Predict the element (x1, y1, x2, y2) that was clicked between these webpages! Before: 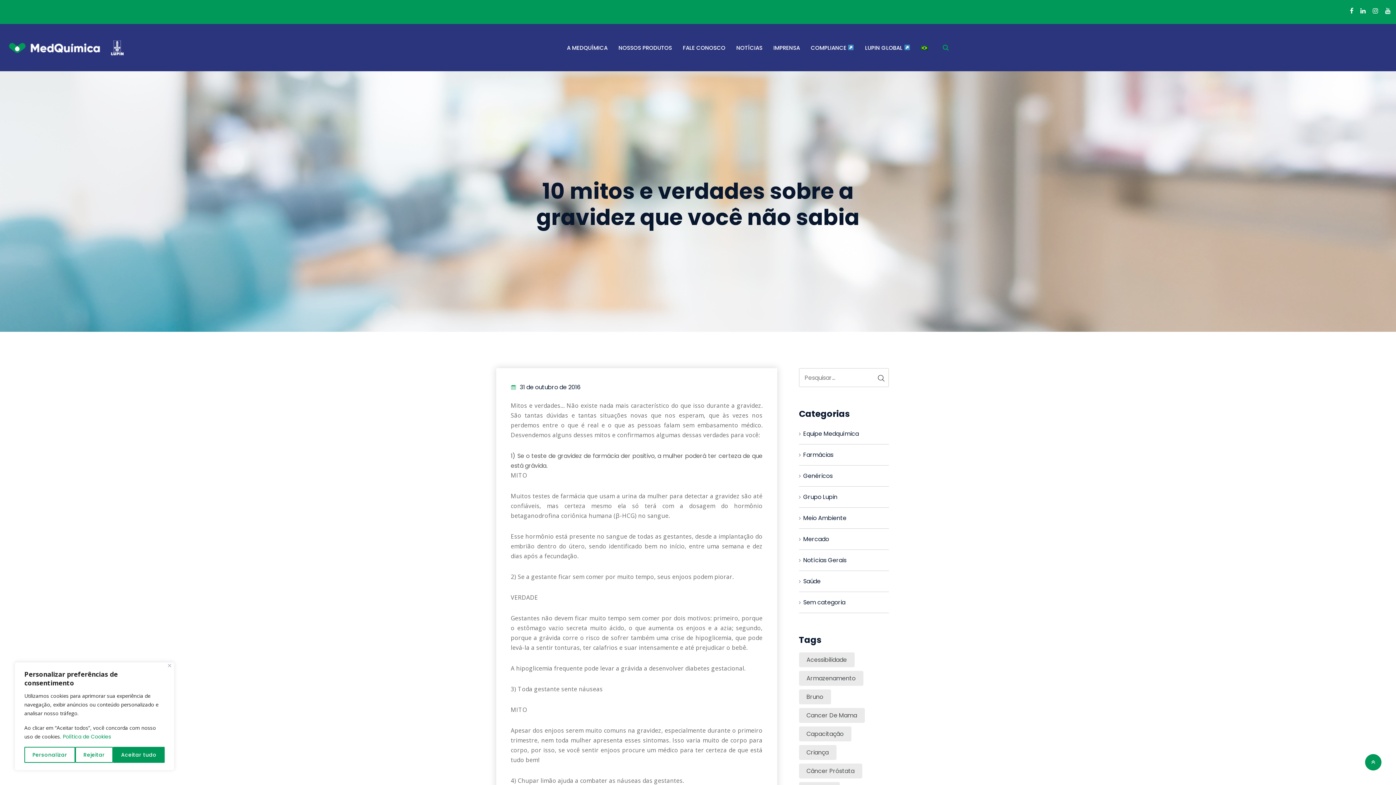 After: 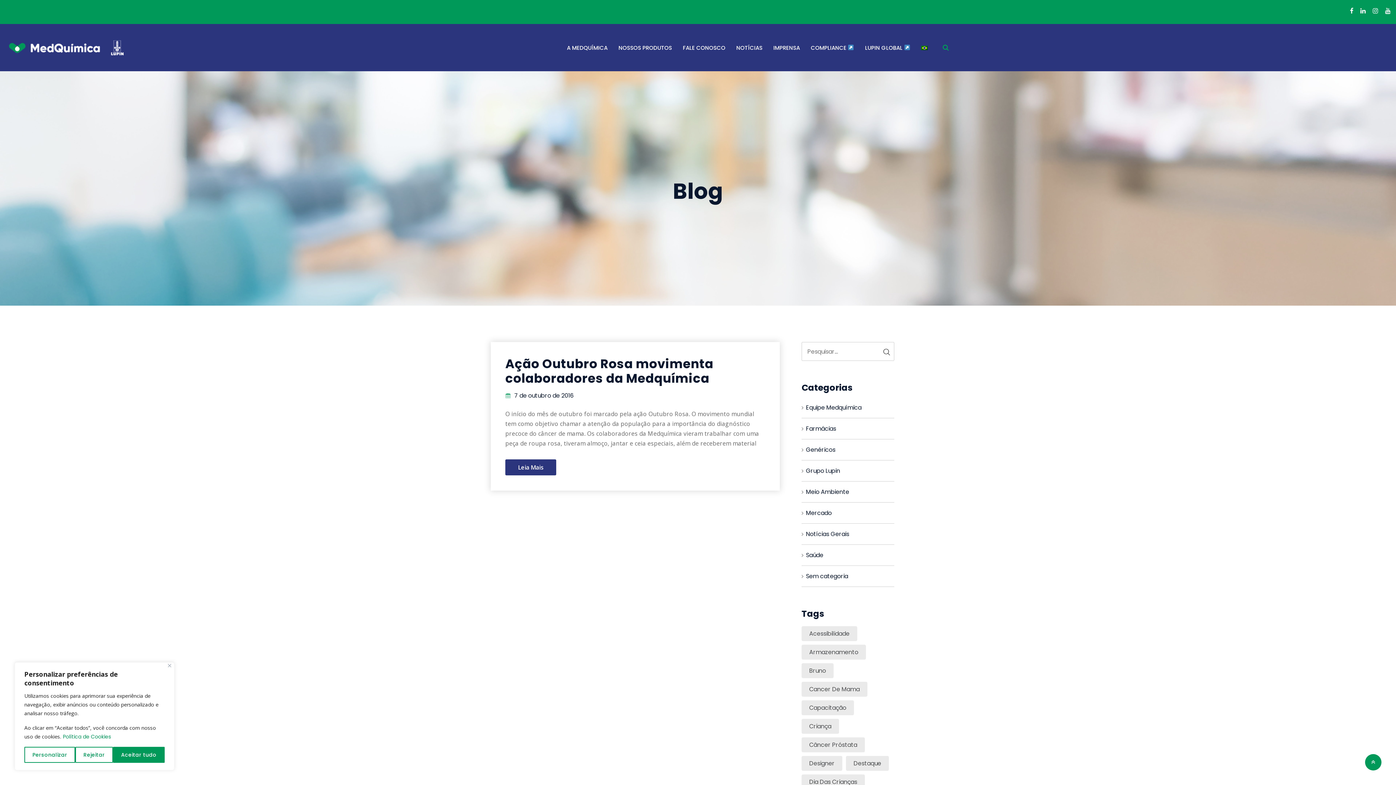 Action: label: cancer de mama (1 item) bbox: (799, 708, 864, 723)